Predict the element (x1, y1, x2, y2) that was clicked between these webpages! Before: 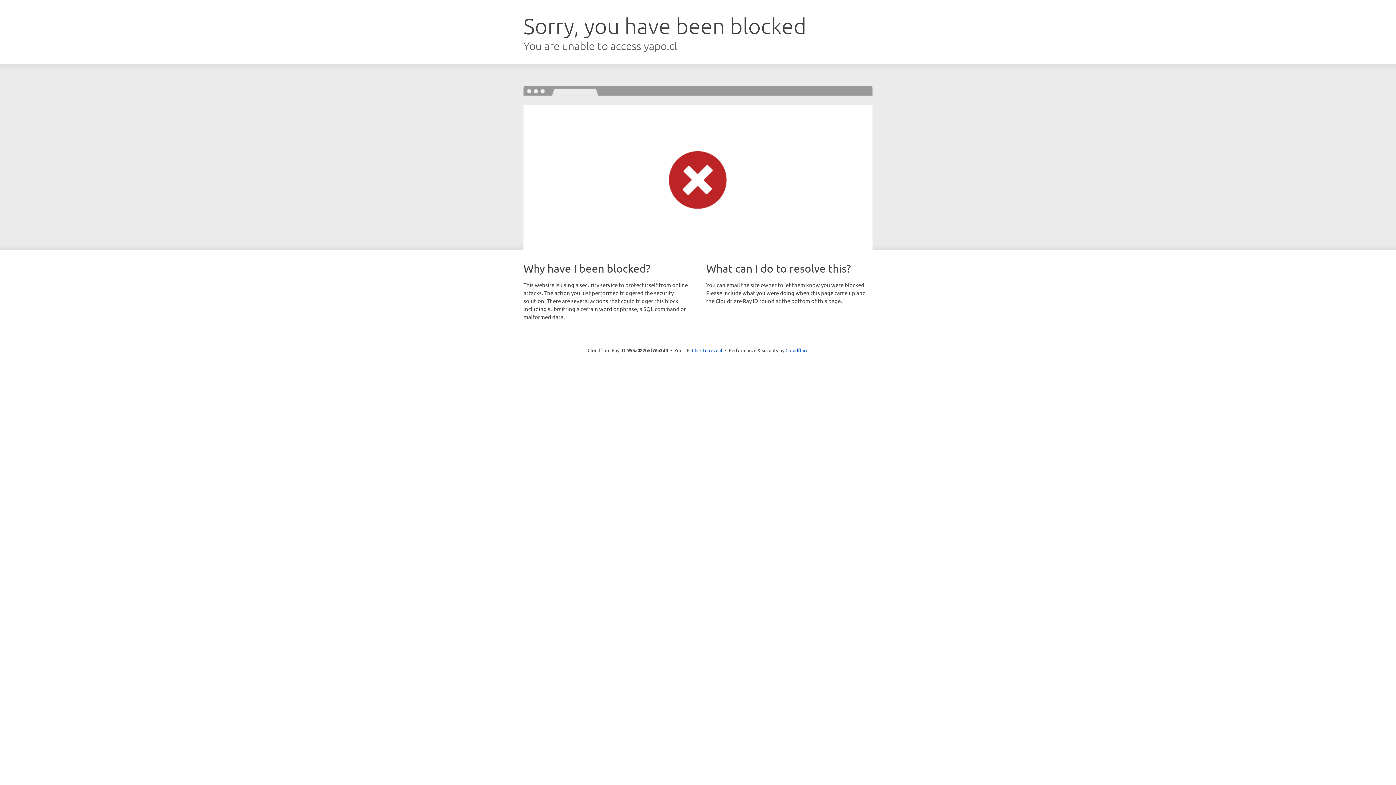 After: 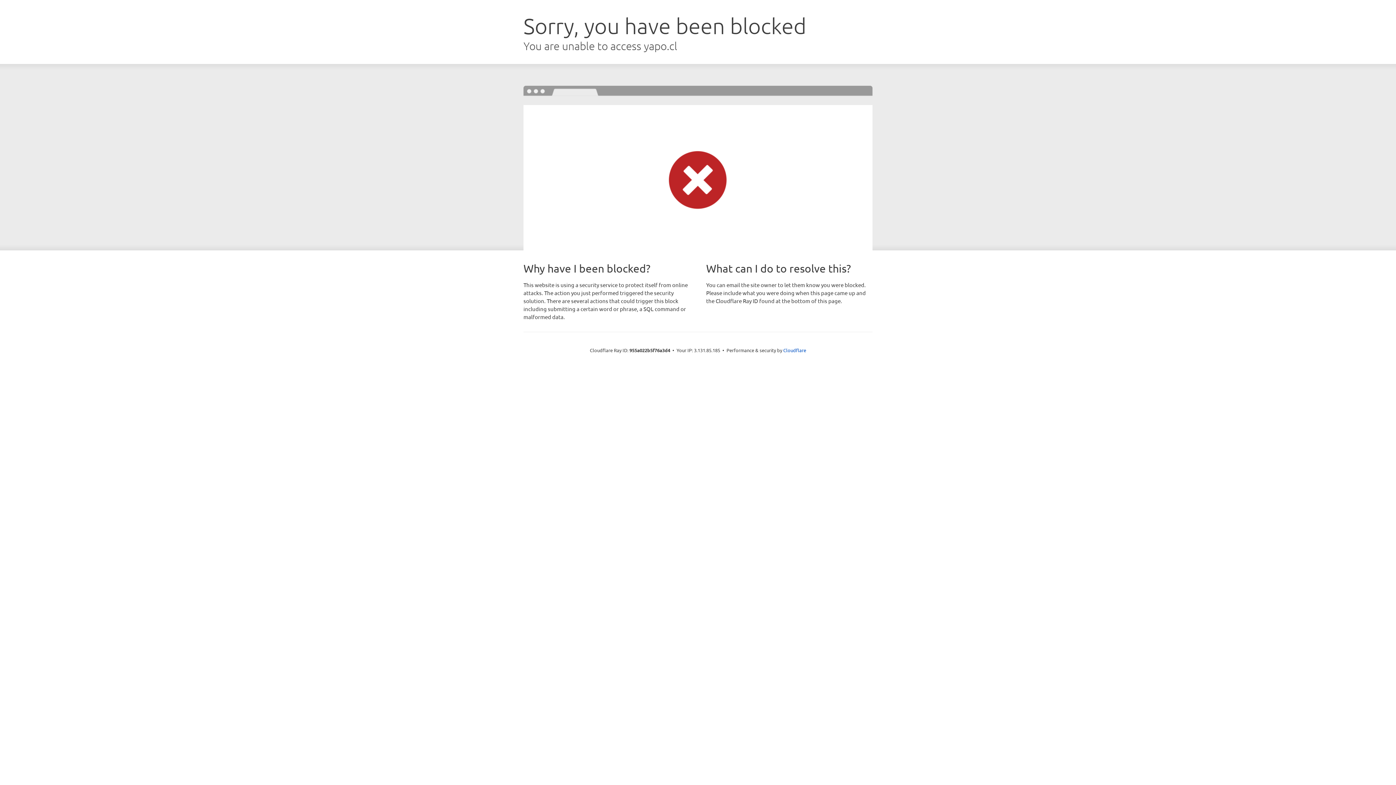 Action: label: Click to reveal bbox: (692, 346, 722, 353)